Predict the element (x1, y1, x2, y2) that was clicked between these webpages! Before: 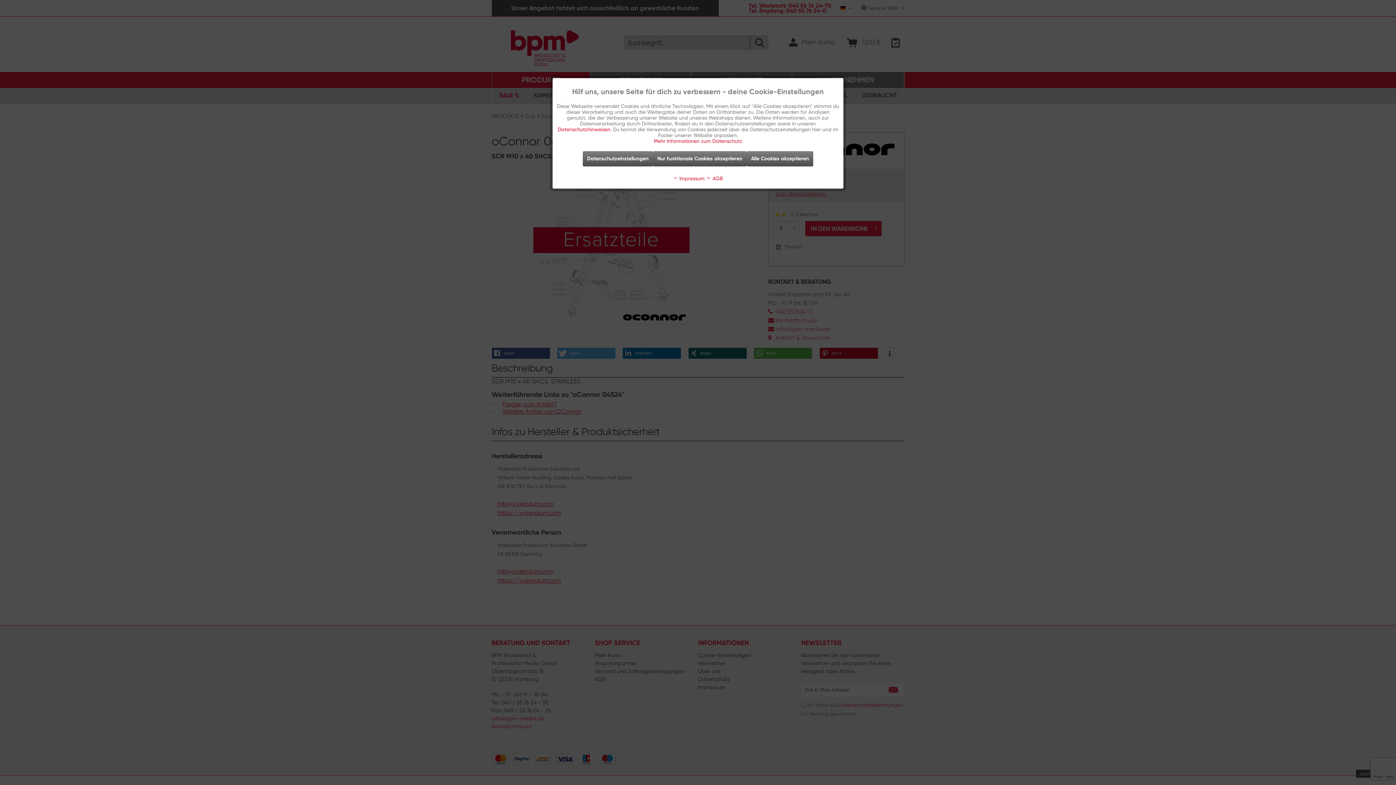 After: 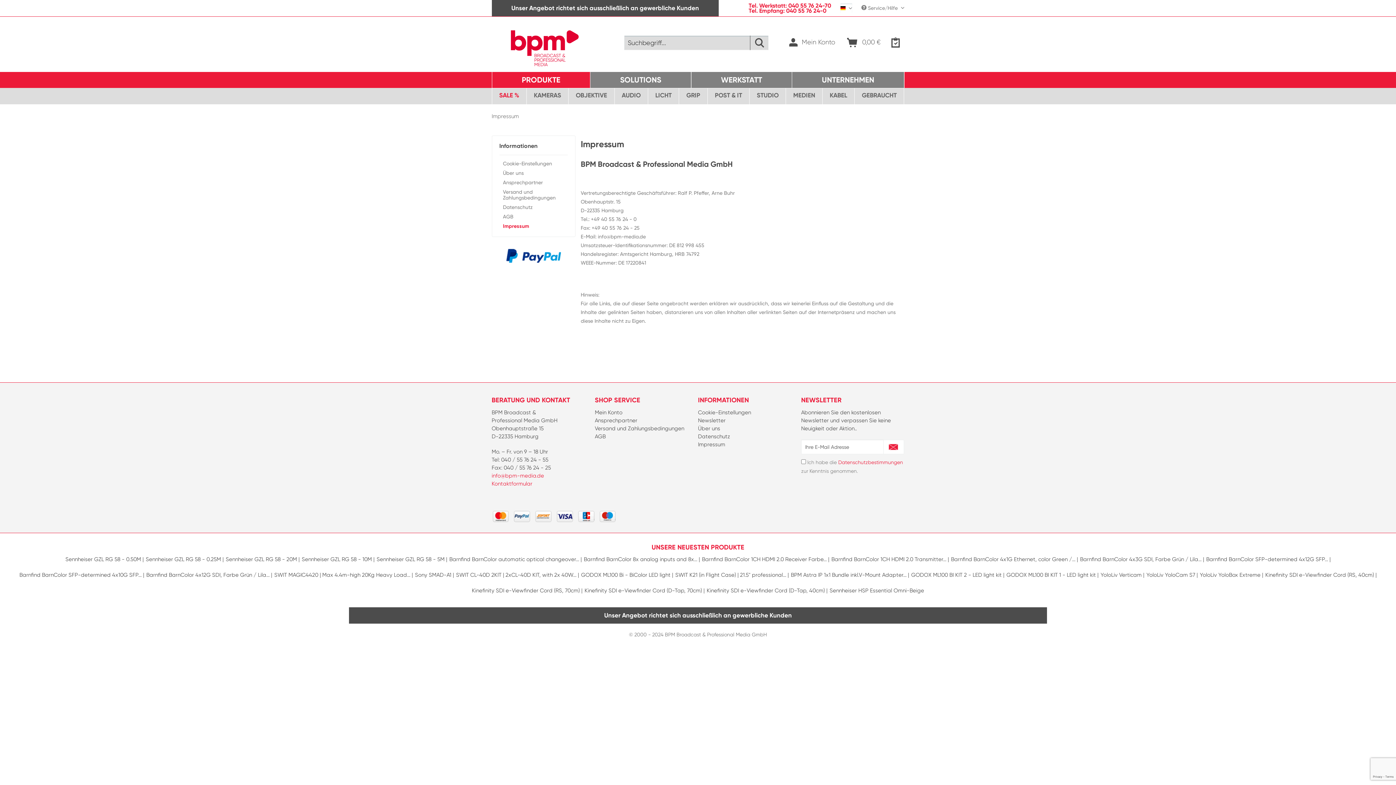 Action: bbox: (673, 175, 704, 181) label:  Impressum